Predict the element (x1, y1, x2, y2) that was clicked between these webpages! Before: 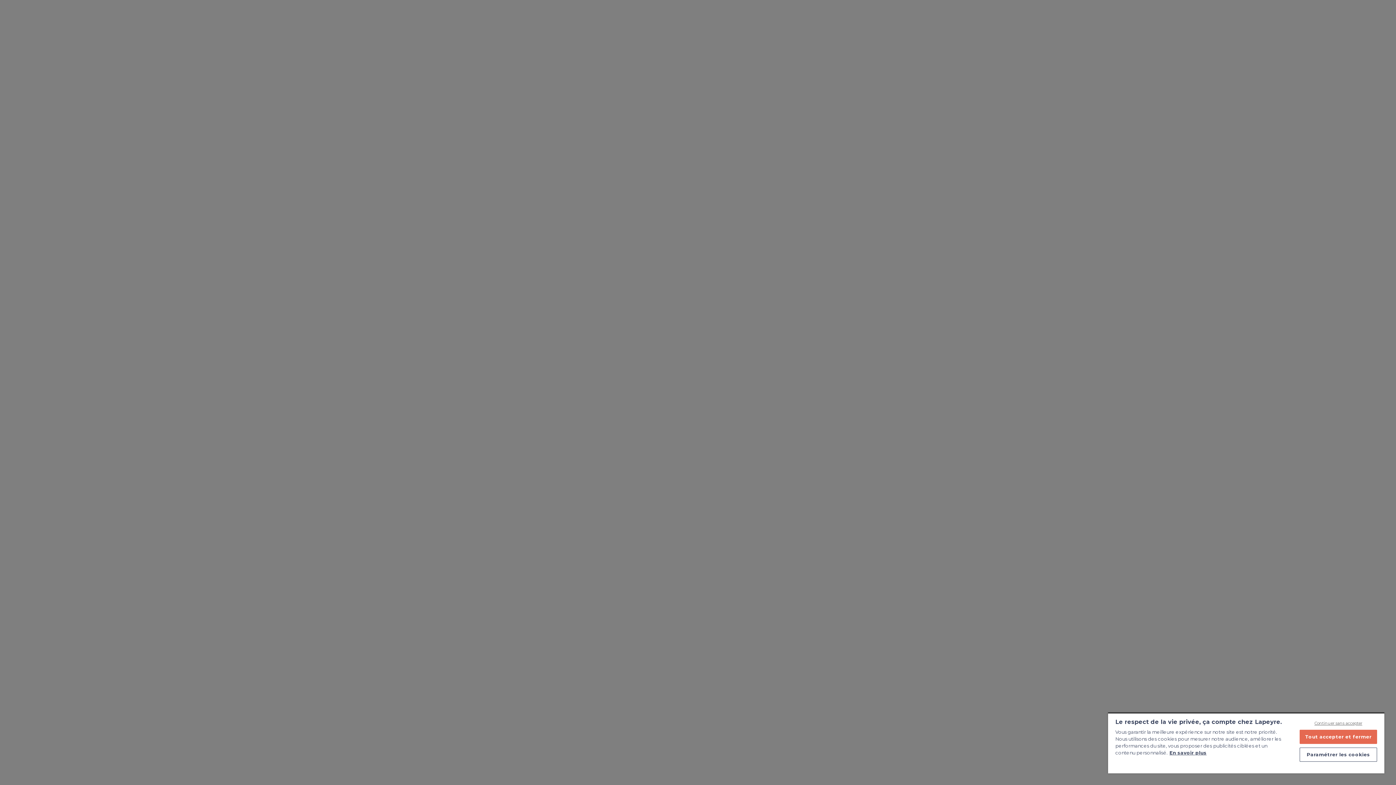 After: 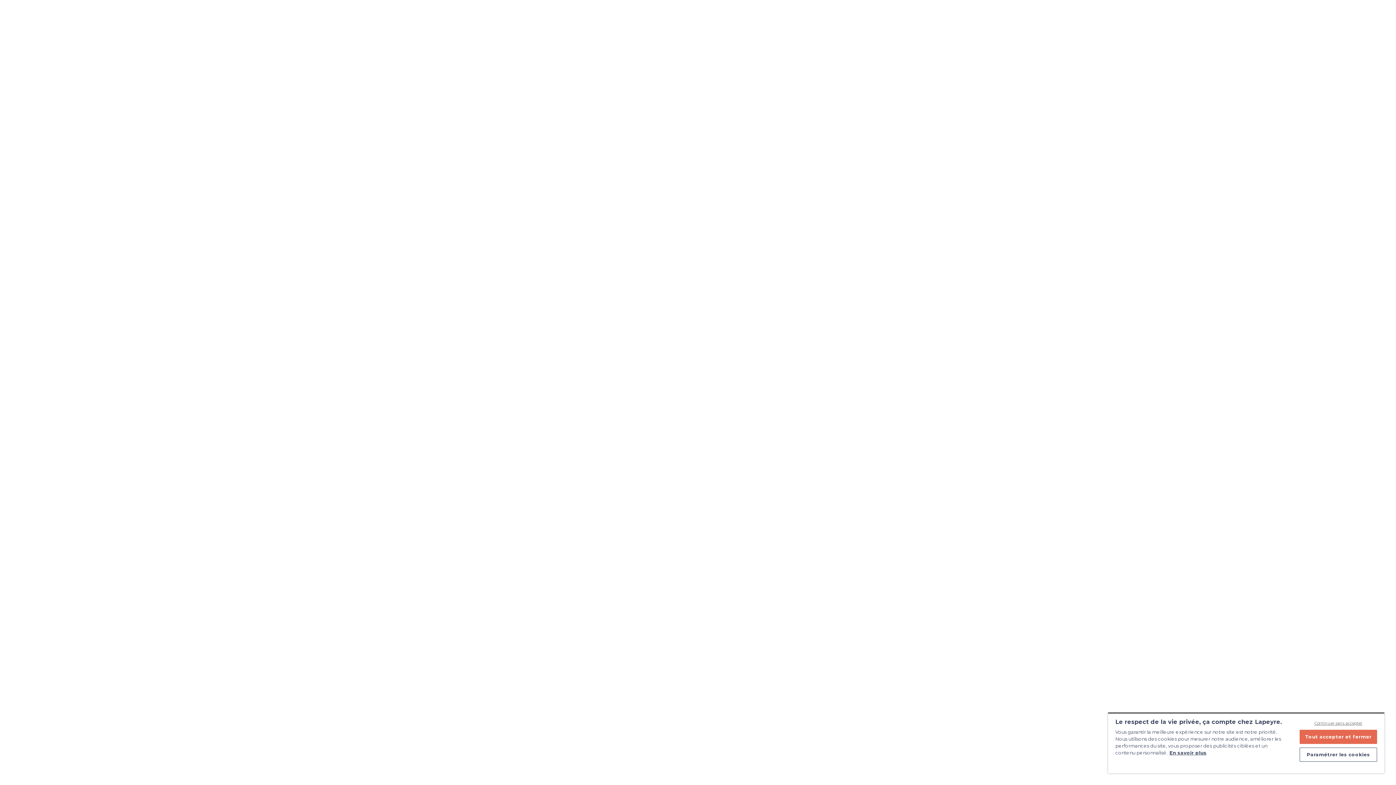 Action: bbox: (1169, 750, 1206, 756) label: En savoir plus